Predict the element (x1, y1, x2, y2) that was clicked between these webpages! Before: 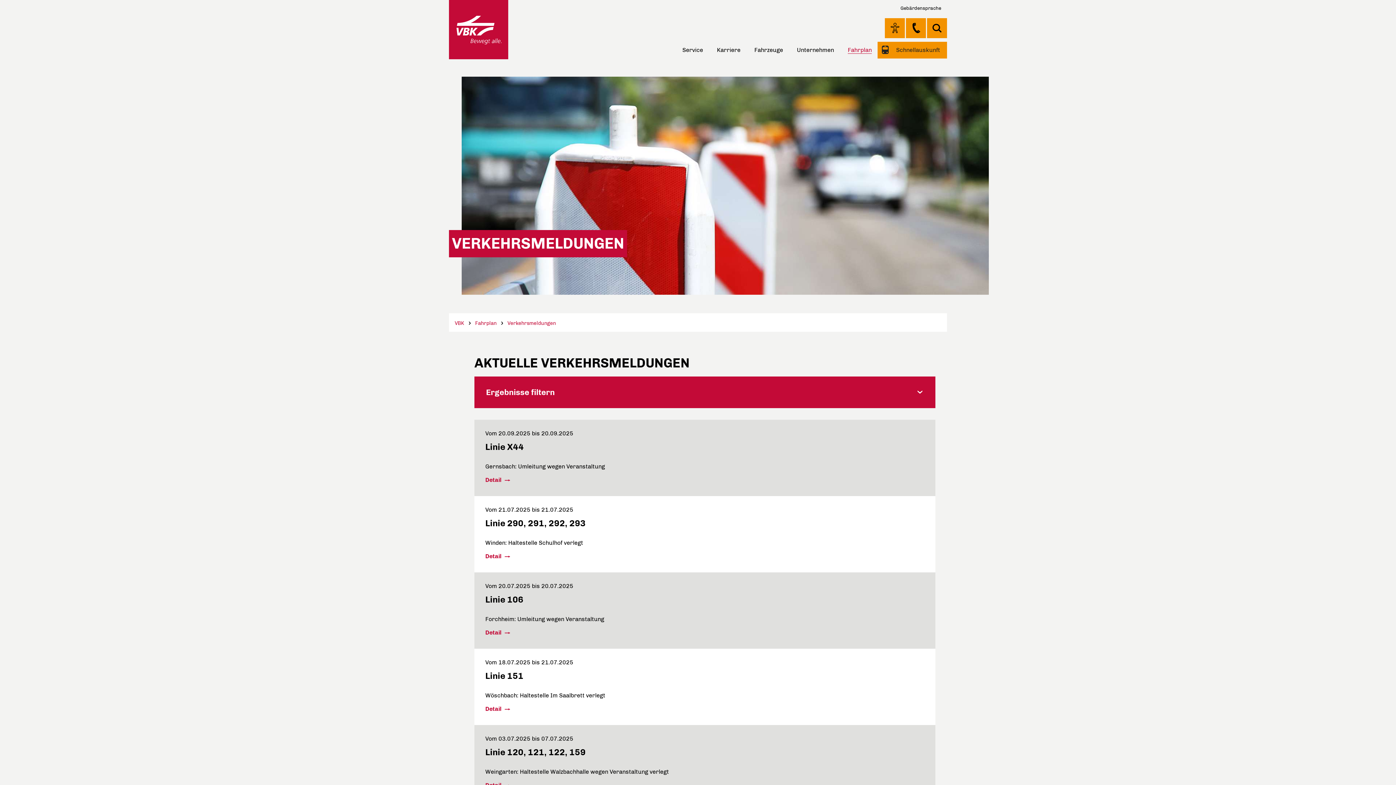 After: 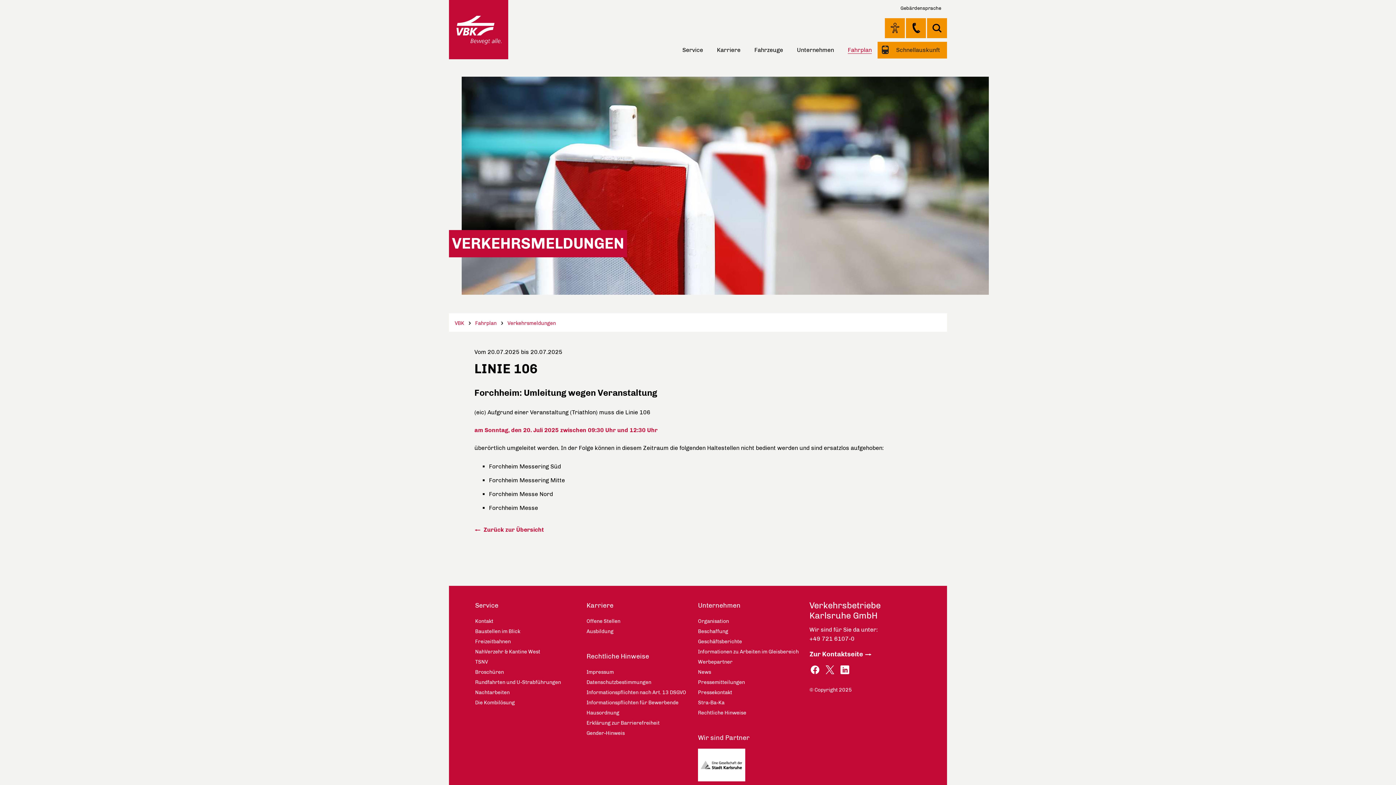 Action: bbox: (485, 629, 512, 636) label: Detail 